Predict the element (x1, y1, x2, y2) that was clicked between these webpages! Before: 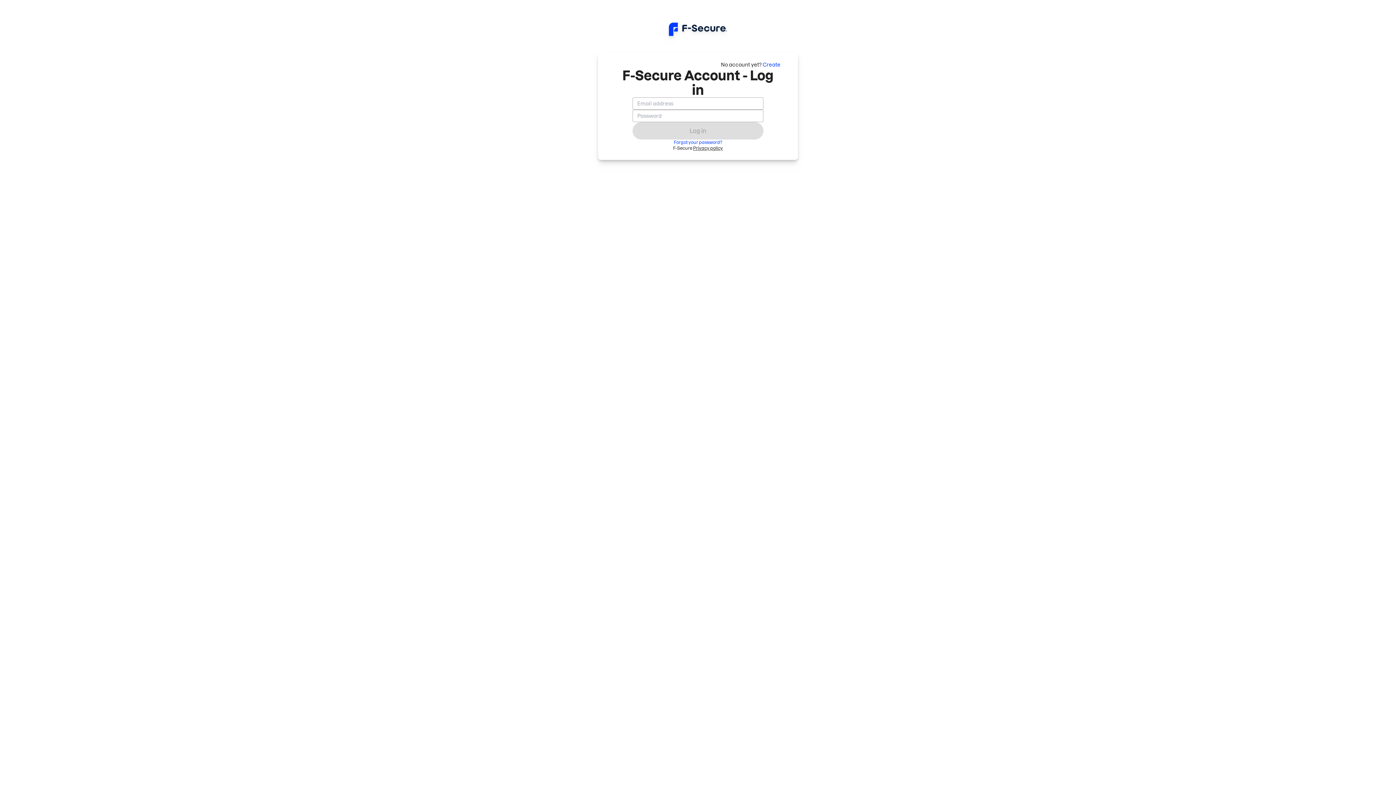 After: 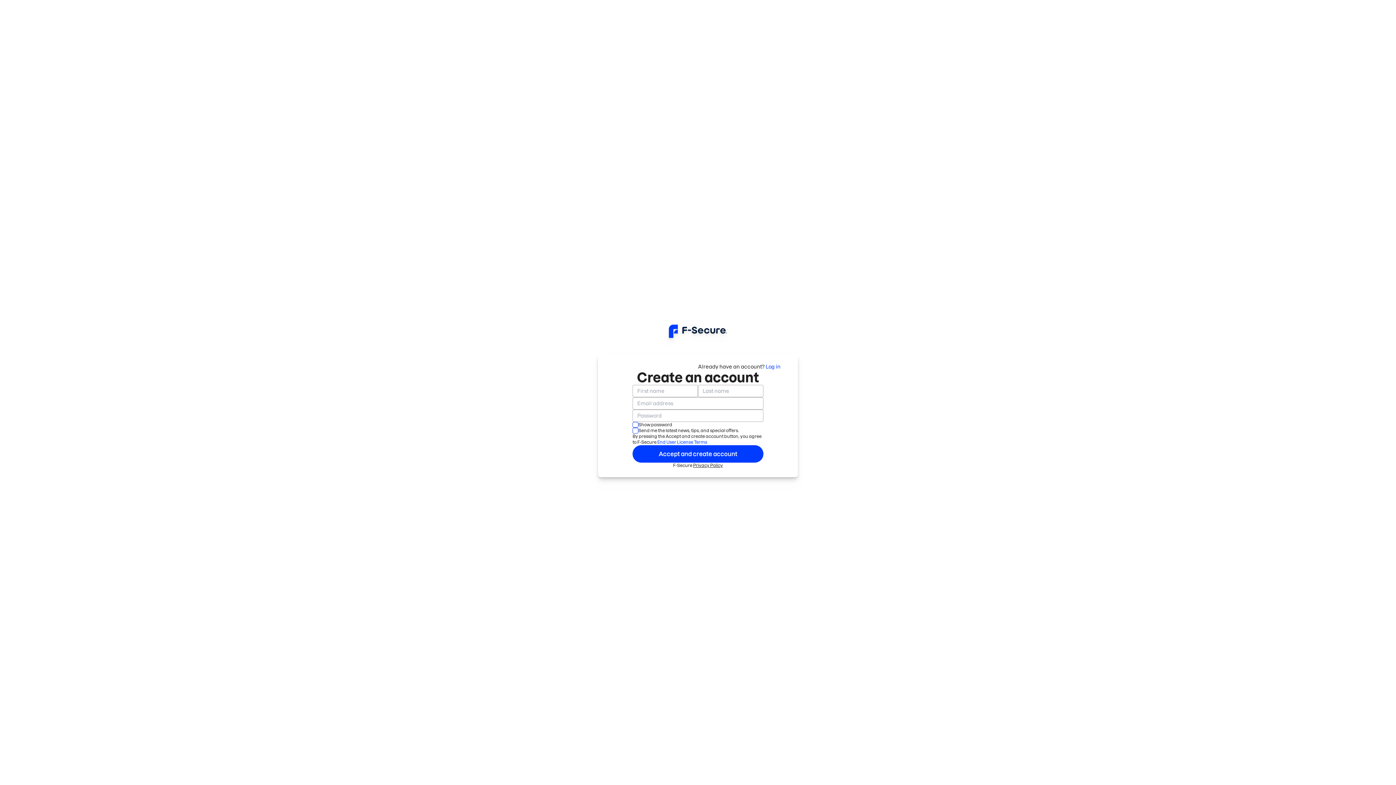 Action: bbox: (762, 61, 780, 67) label: Create